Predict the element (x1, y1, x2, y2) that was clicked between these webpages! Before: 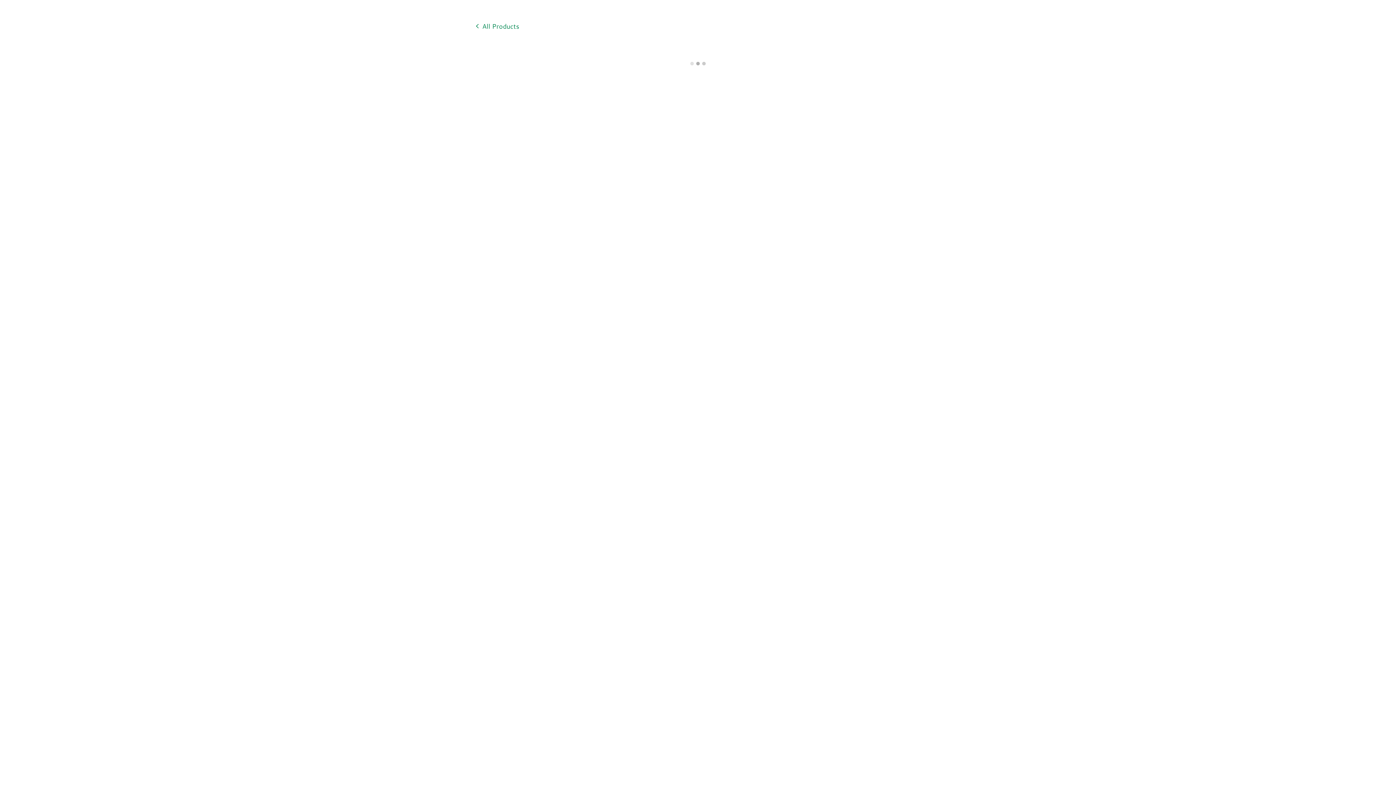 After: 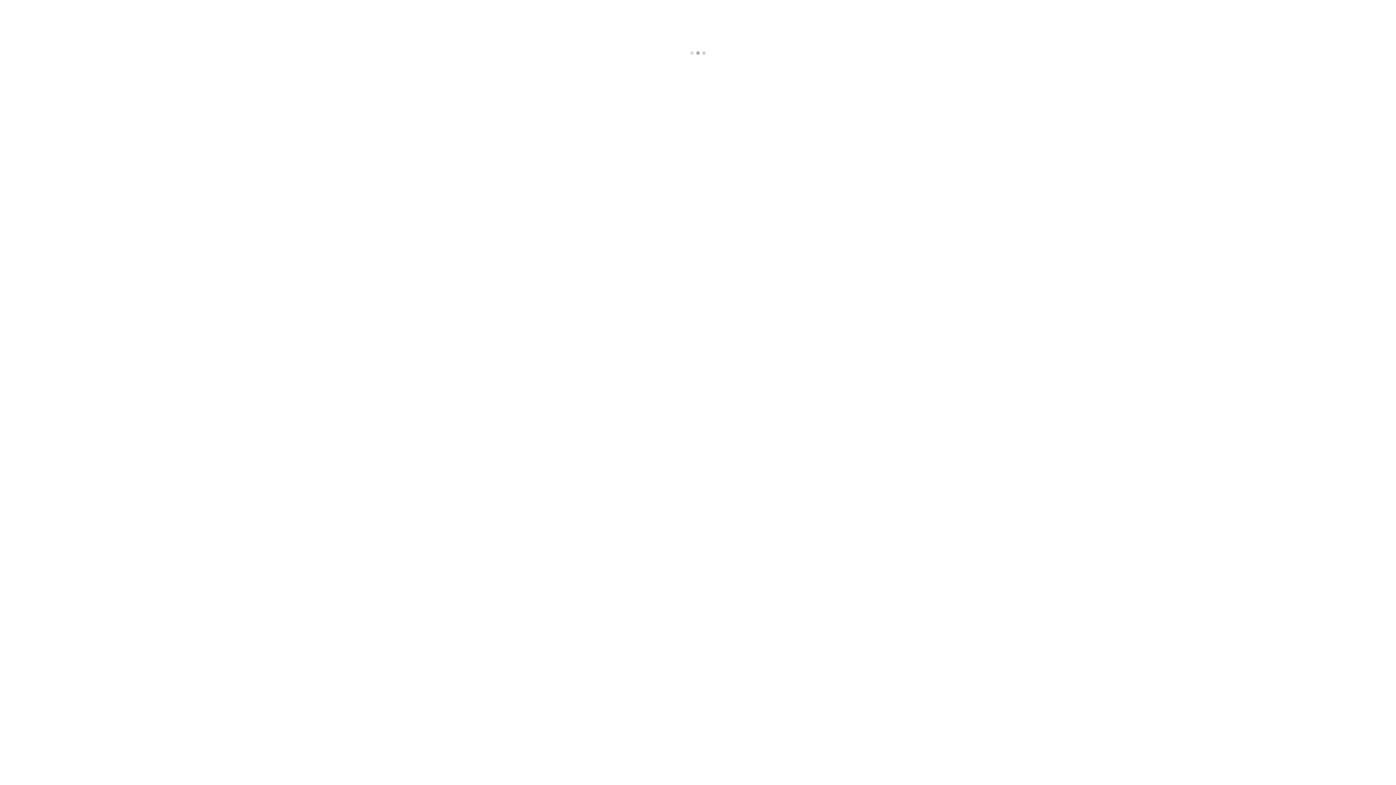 Action: label: All Products bbox: (474, 20, 519, 30)